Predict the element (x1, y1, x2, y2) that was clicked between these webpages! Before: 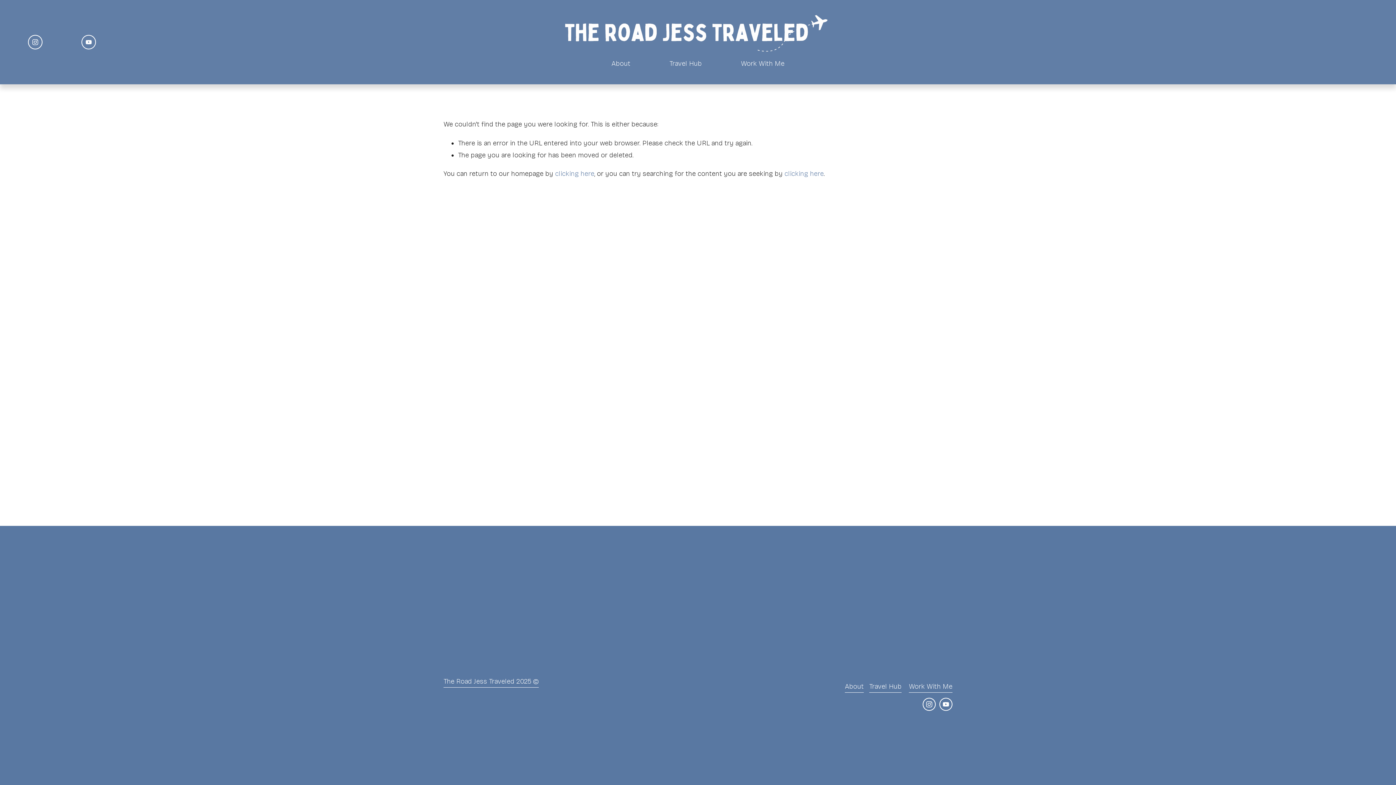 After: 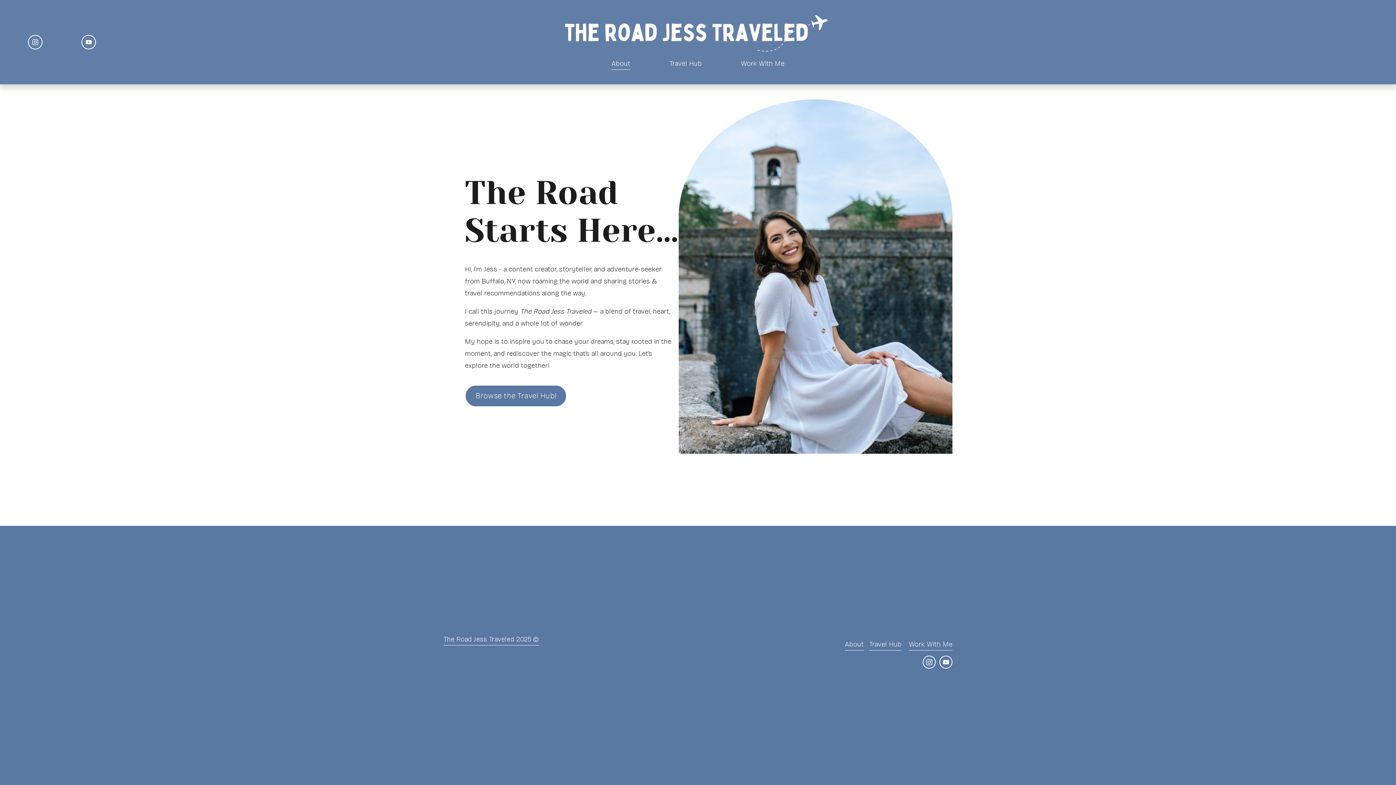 Action: bbox: (557, 13, 838, 54)